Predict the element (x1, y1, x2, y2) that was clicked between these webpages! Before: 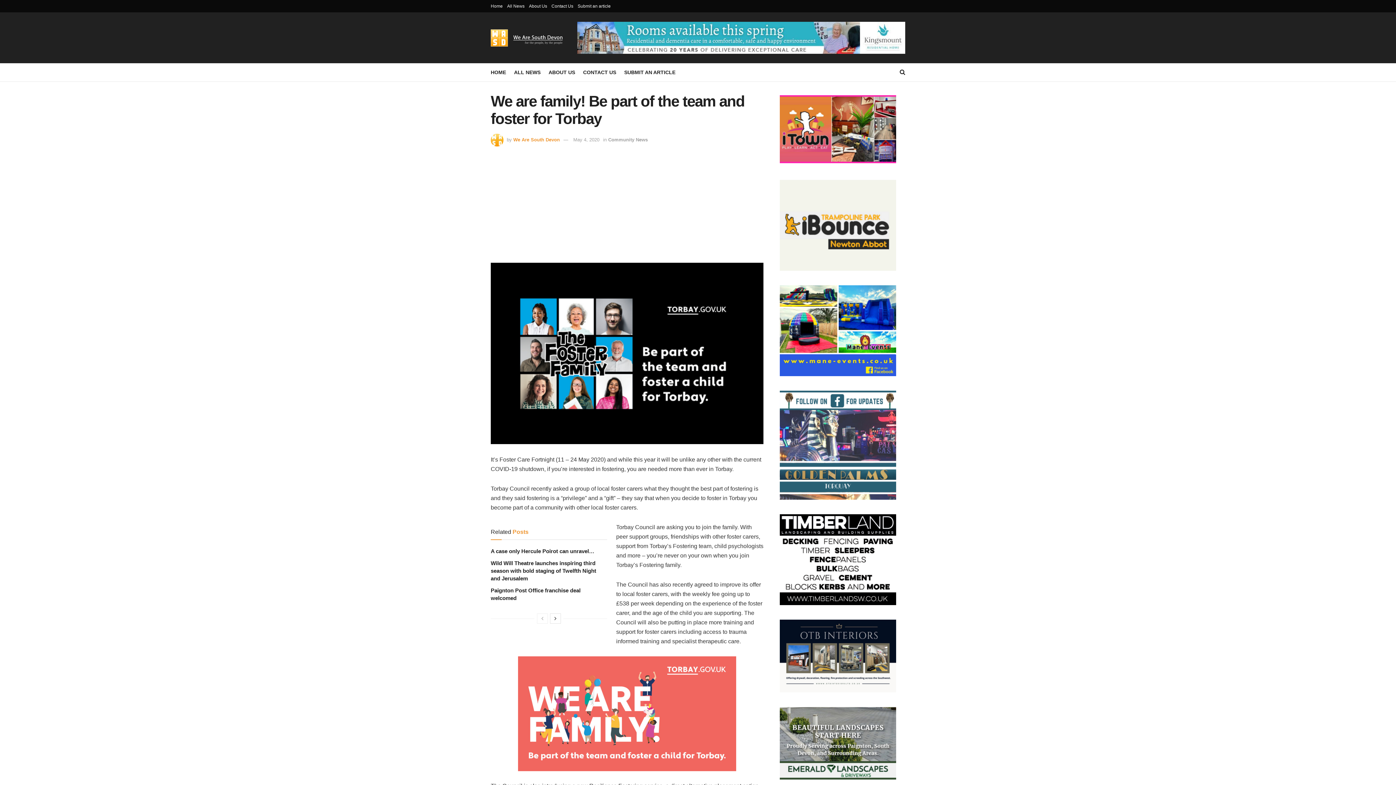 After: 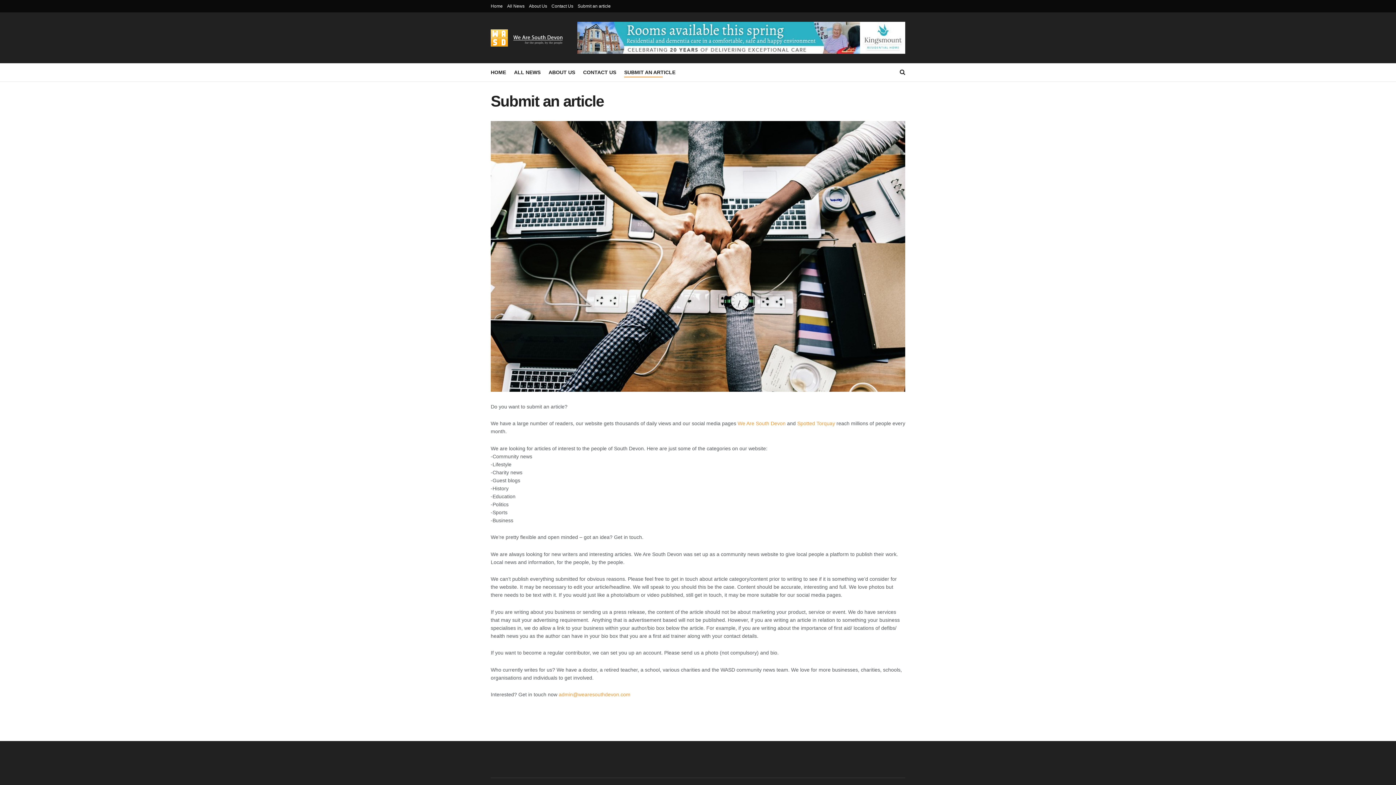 Action: bbox: (624, 67, 675, 77) label: SUBMIT AN ARTICLE